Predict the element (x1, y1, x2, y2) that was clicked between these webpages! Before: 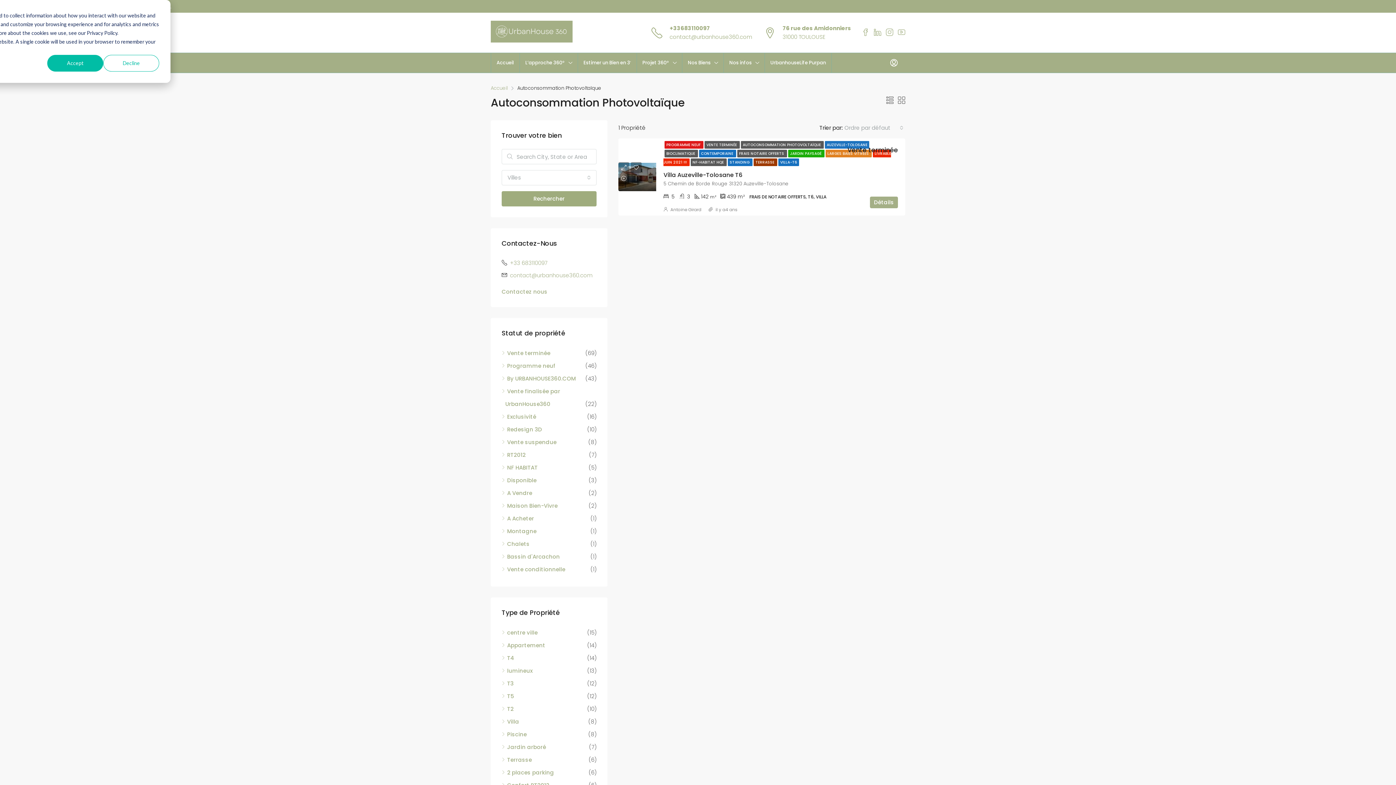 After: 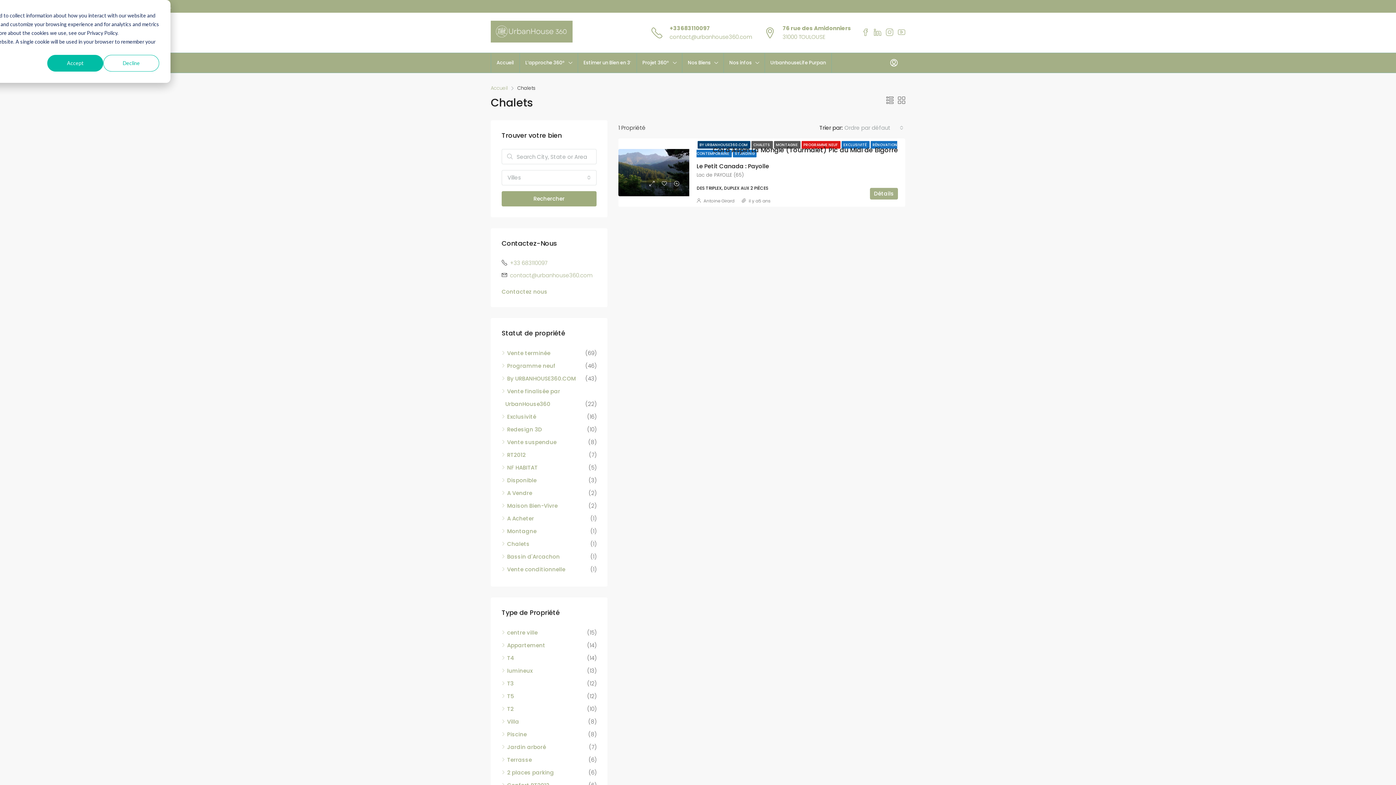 Action: bbox: (501, 540, 529, 548) label: Chalets